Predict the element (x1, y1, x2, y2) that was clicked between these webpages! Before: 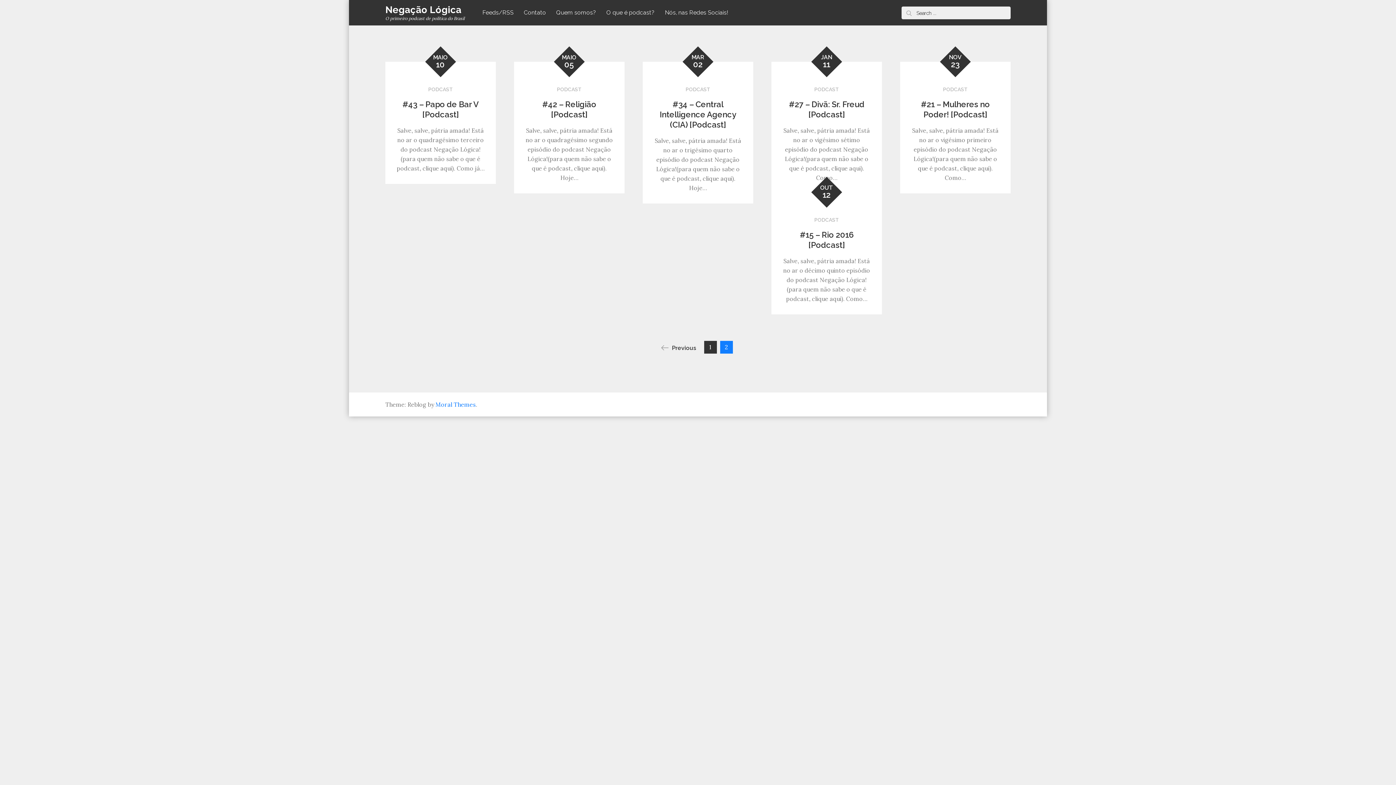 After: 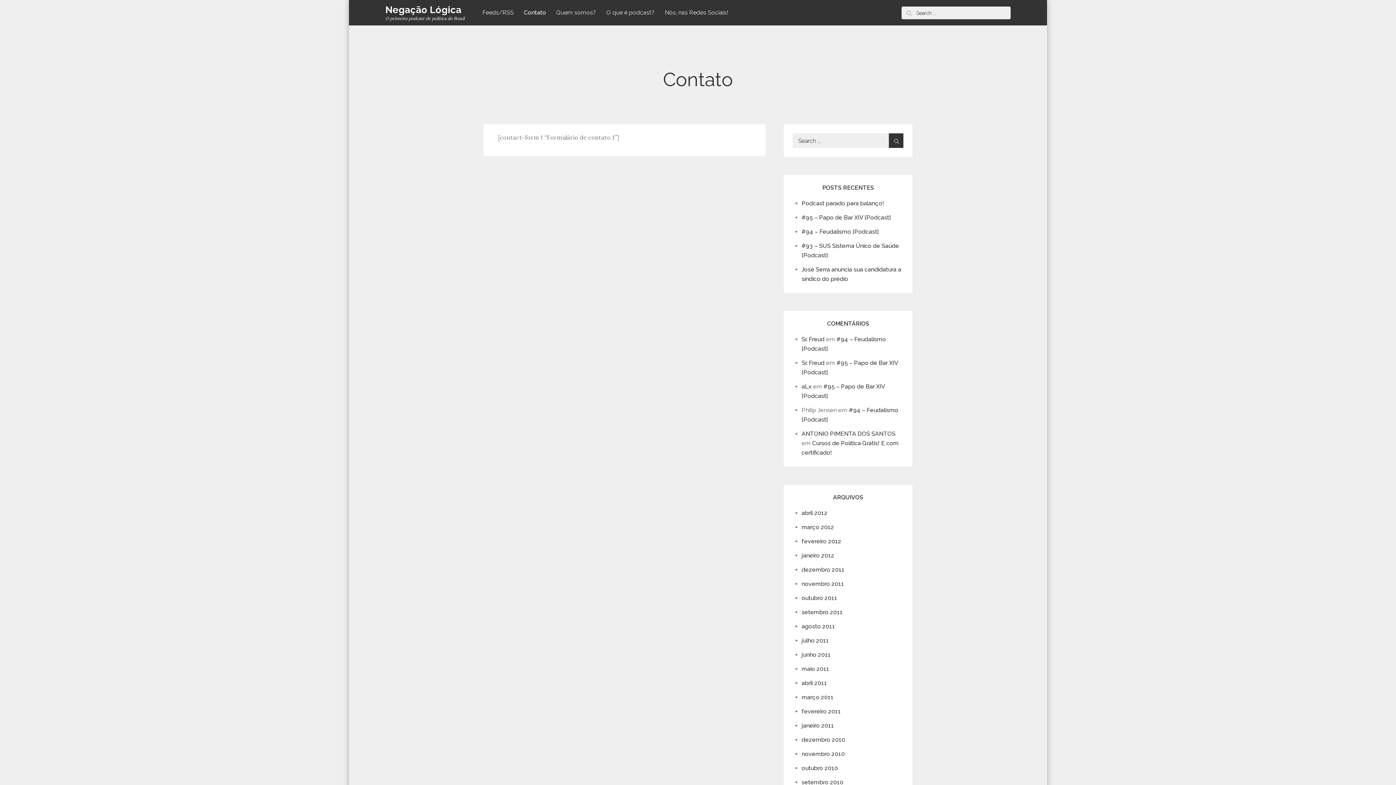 Action: bbox: (519, 0, 550, 25) label: Contato